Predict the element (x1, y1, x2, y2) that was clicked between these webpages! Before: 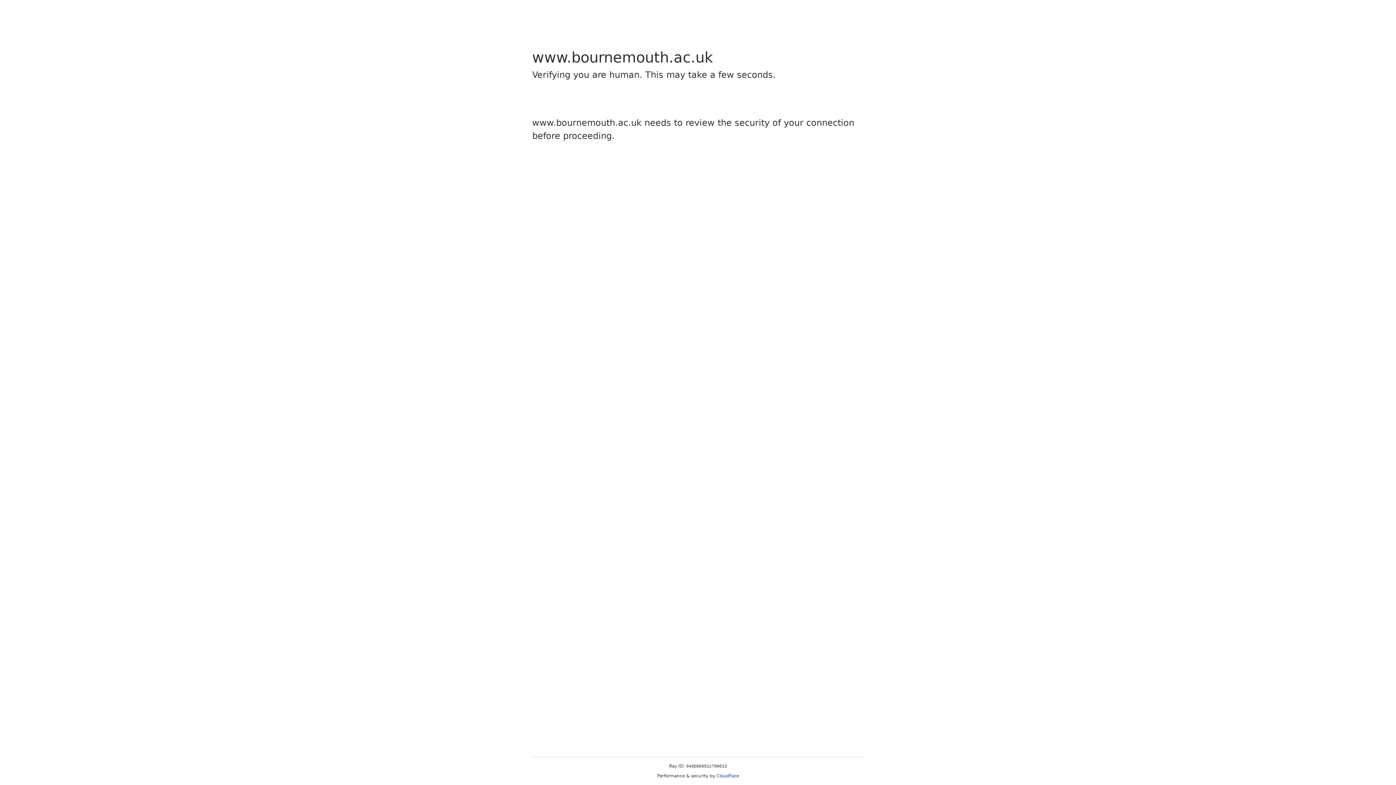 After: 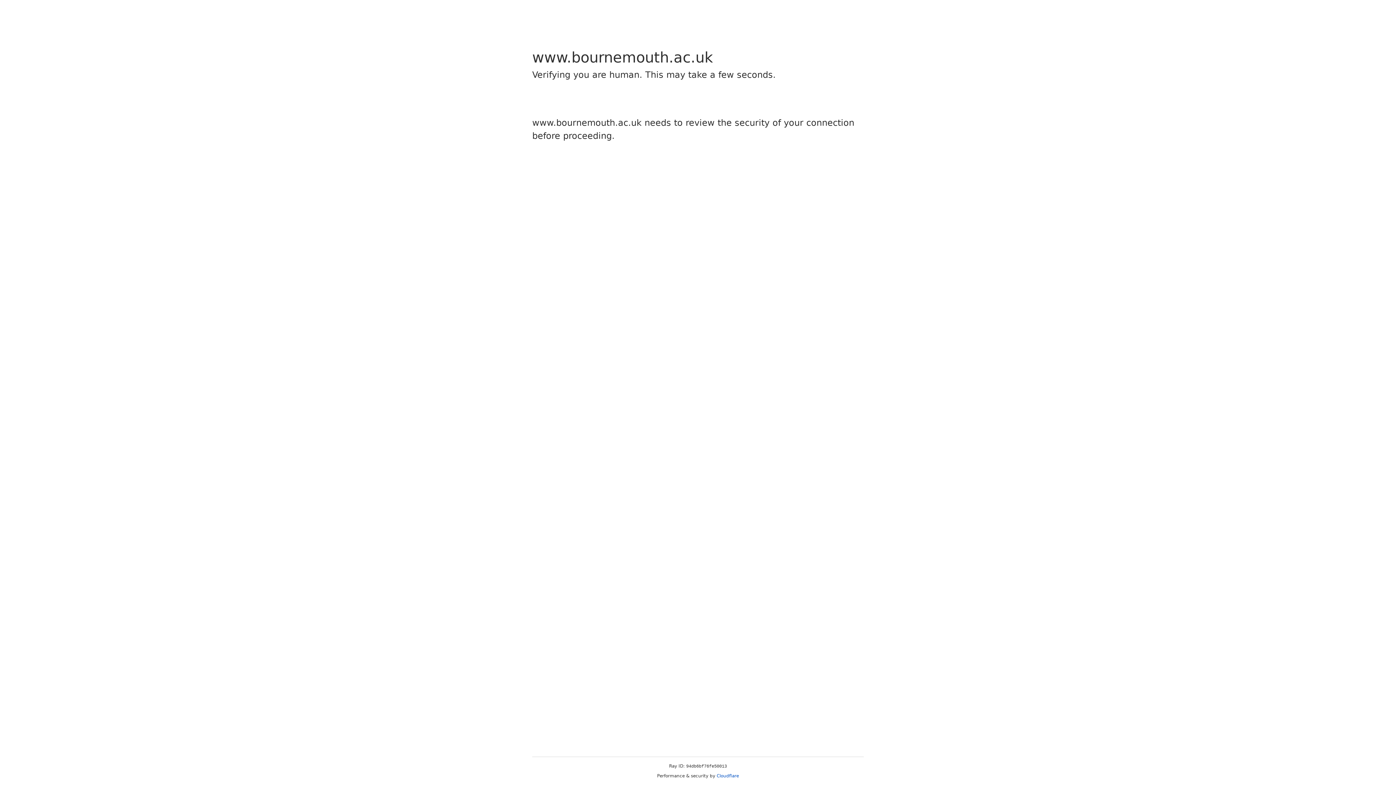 Action: label: Cloudflare bbox: (716, 773, 739, 778)